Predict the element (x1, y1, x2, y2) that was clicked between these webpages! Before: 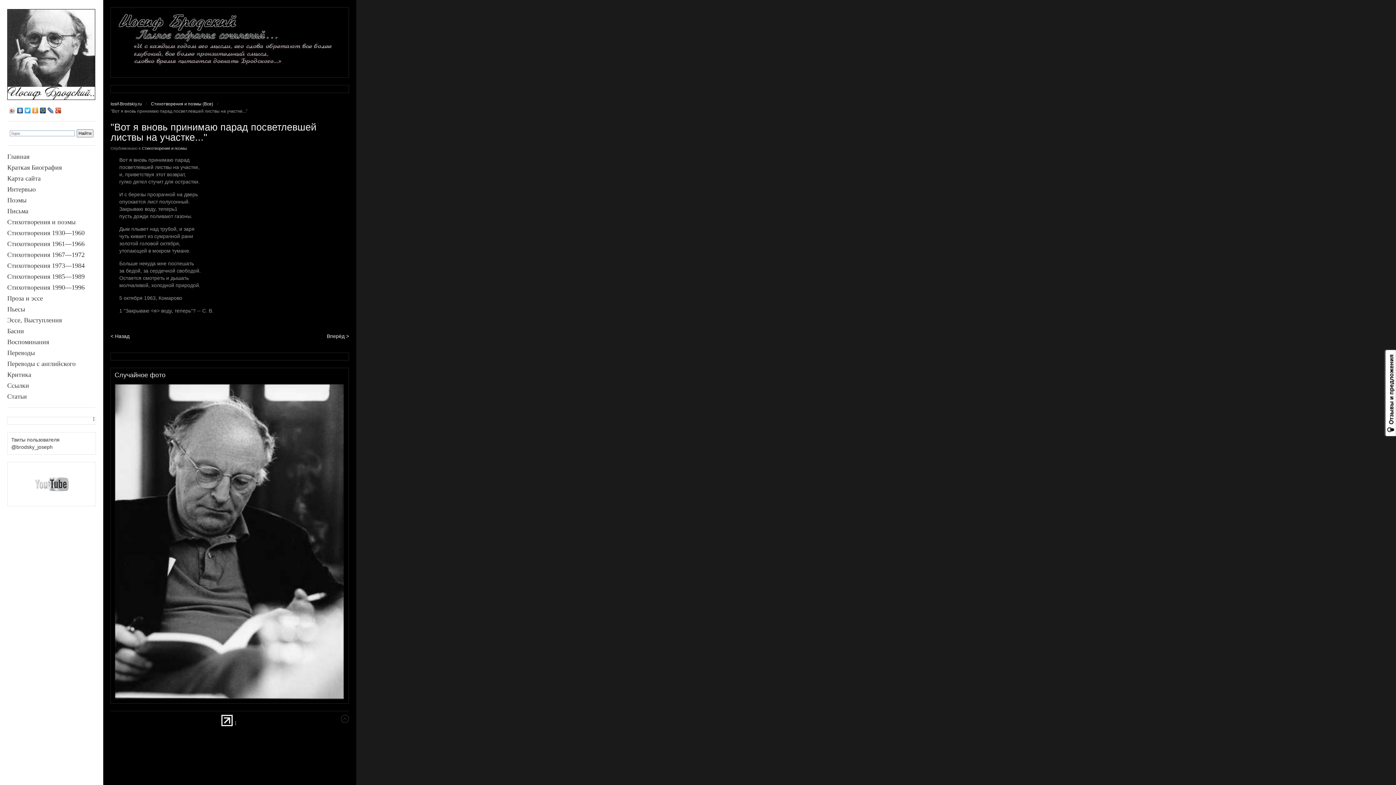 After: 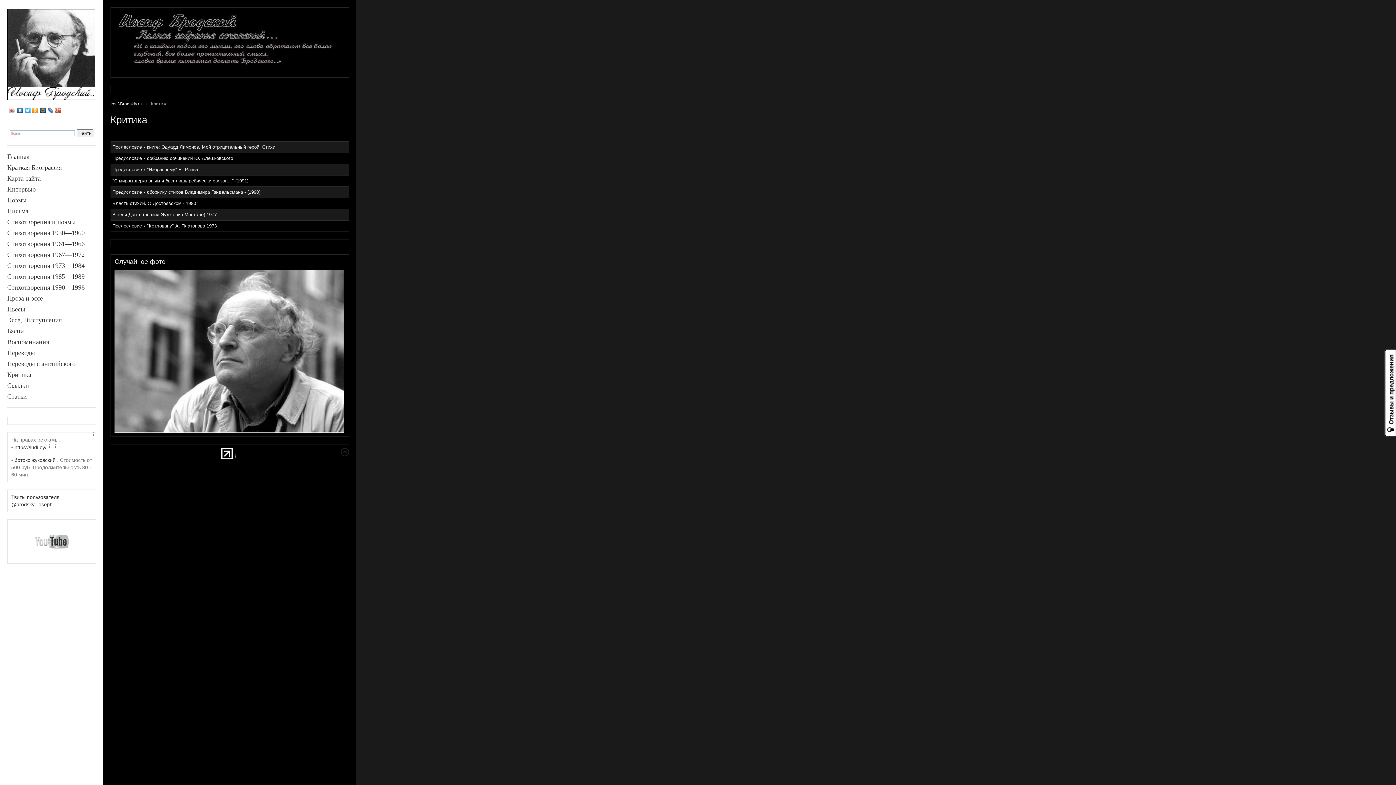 Action: bbox: (7, 369, 96, 380) label: Критика